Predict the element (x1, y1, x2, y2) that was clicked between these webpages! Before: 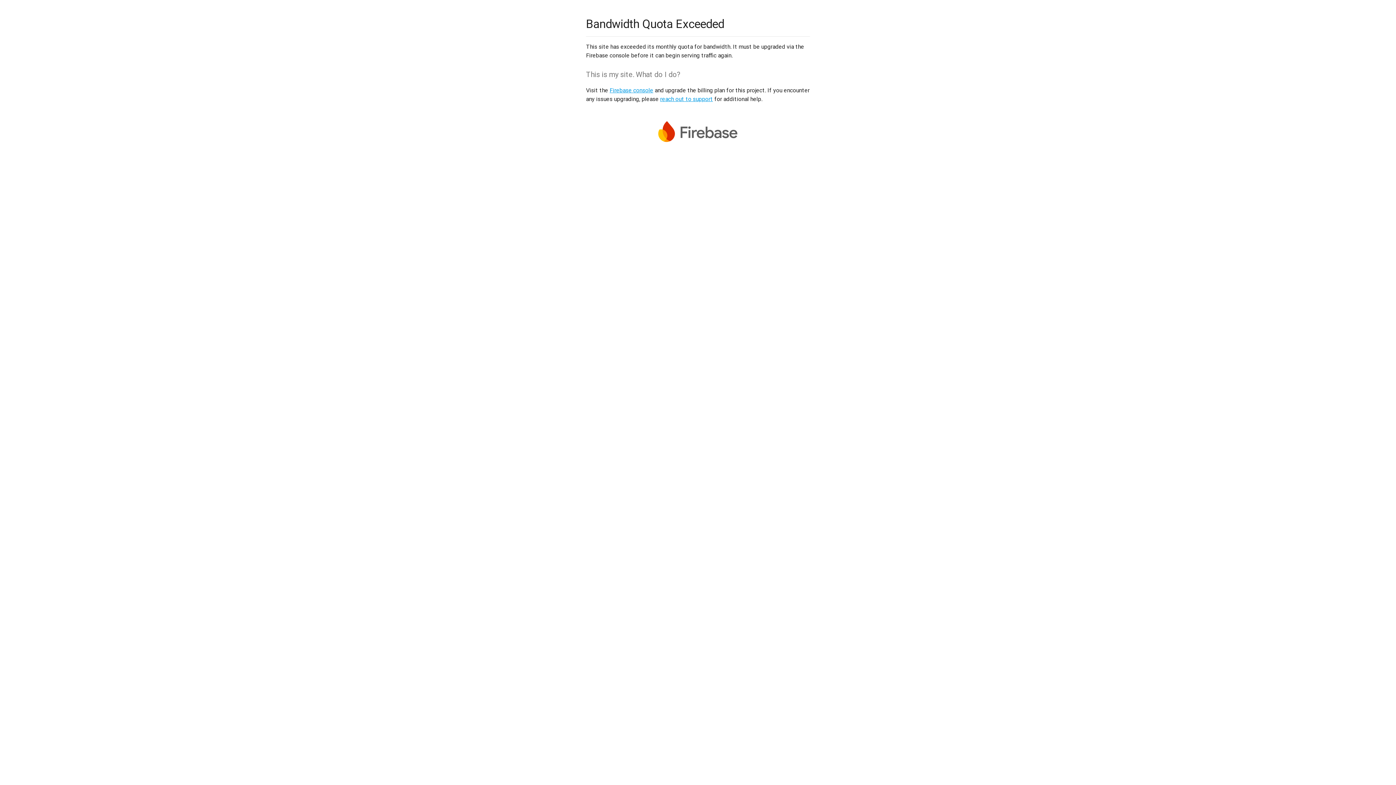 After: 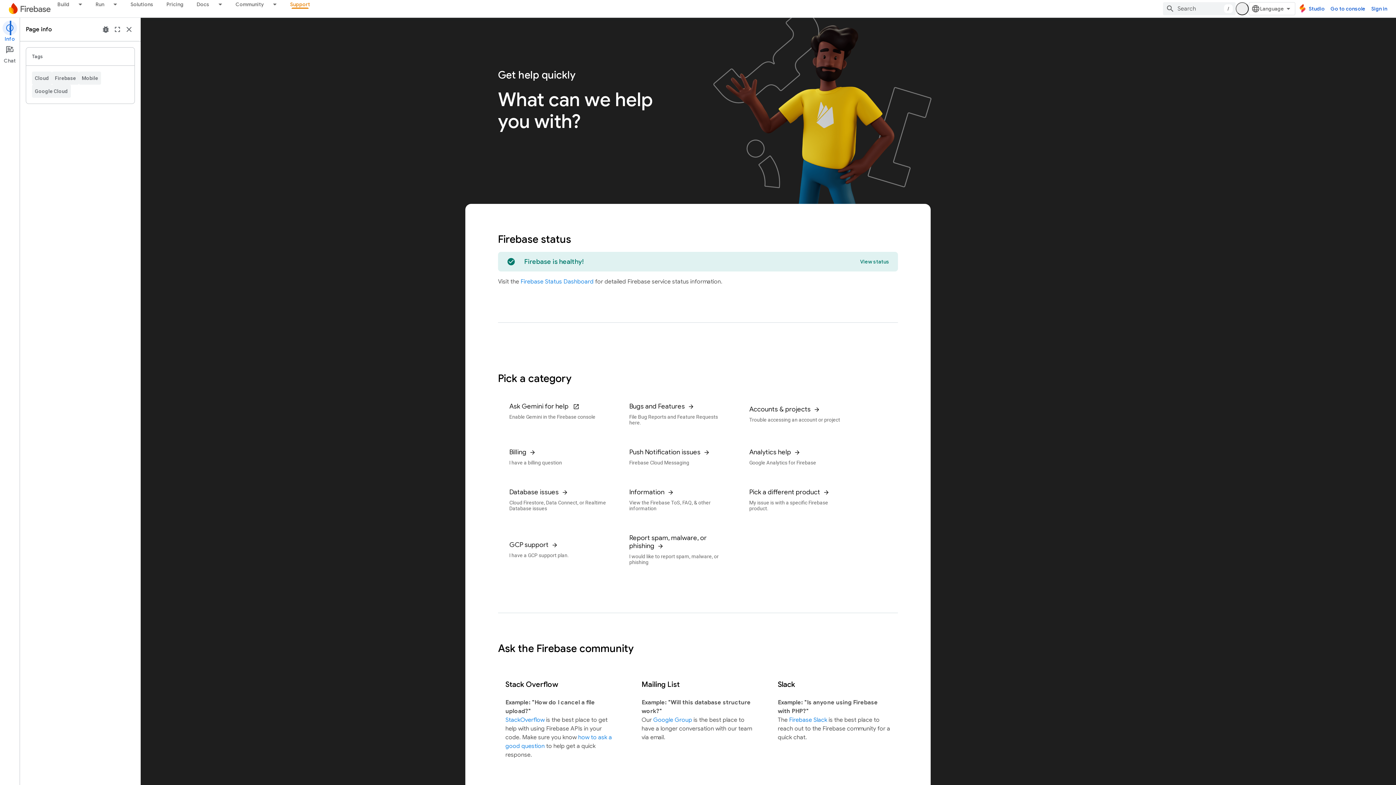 Action: label: reach out to support bbox: (660, 95, 713, 102)